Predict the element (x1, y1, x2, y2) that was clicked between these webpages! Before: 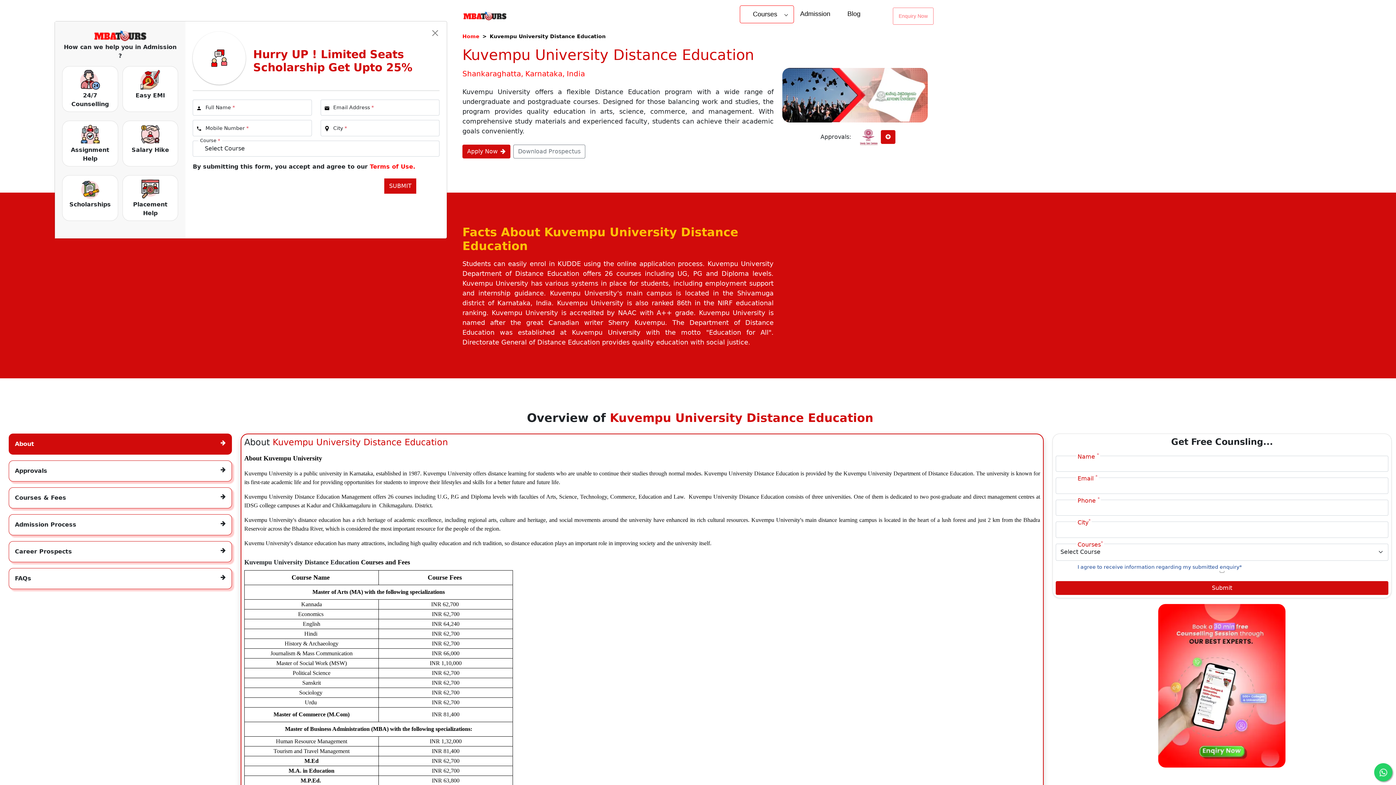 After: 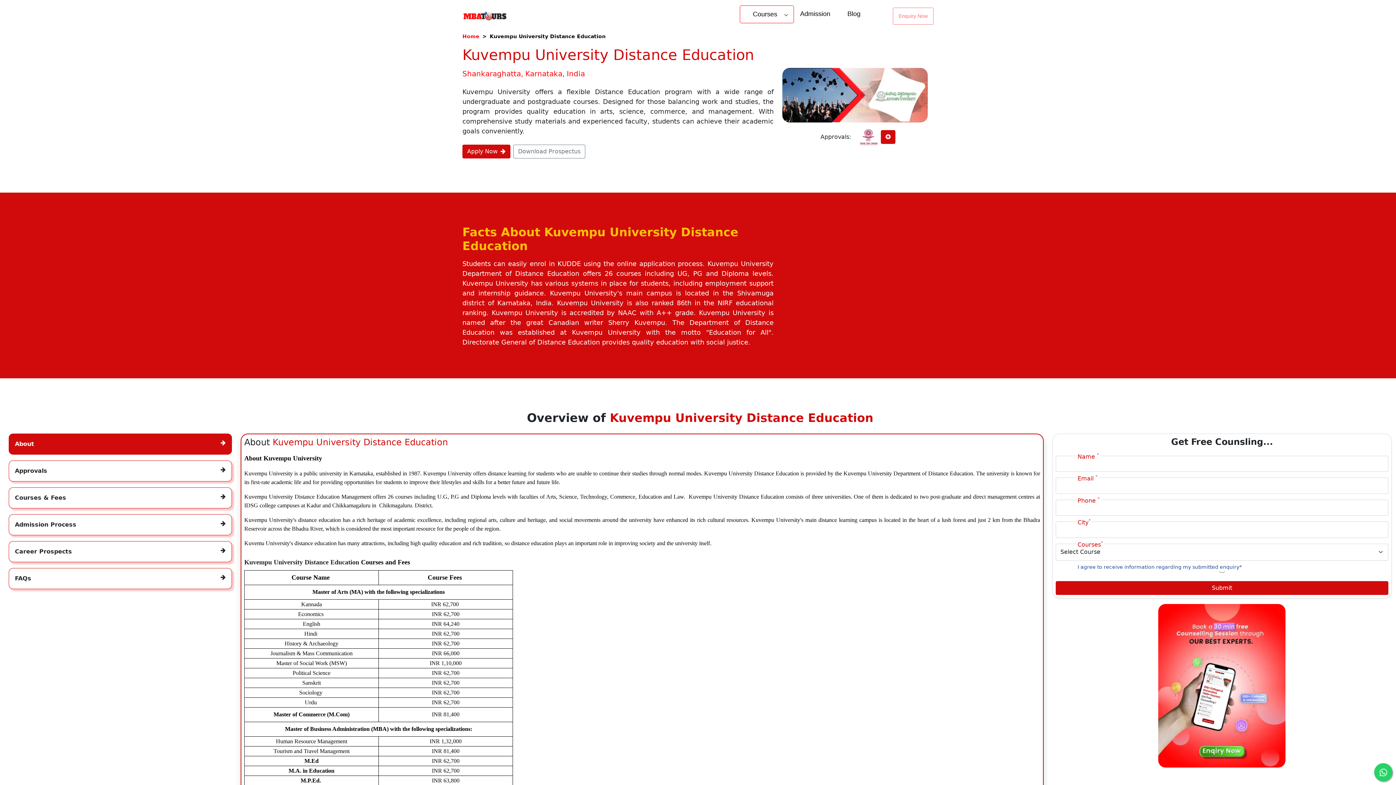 Action: bbox: (430, 28, 439, 37) label: Close